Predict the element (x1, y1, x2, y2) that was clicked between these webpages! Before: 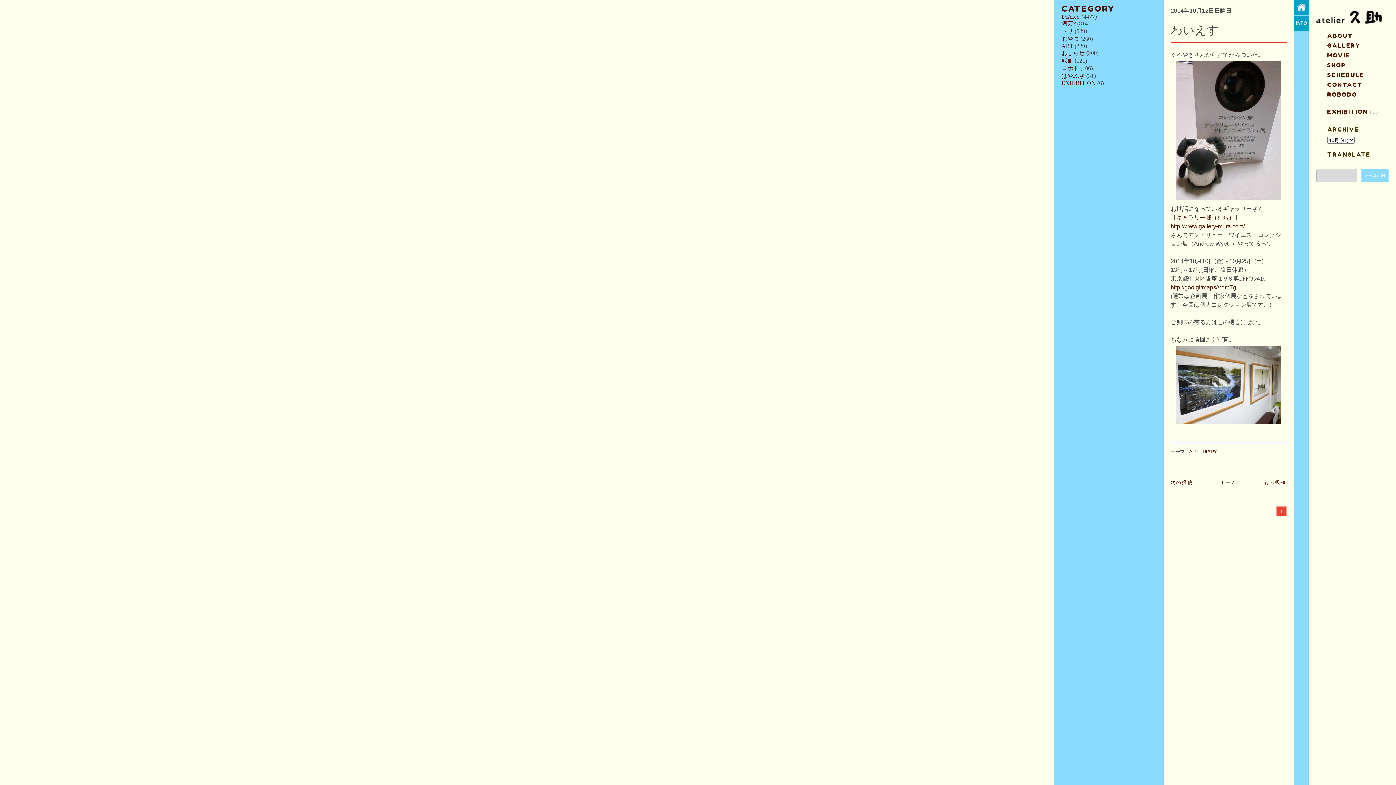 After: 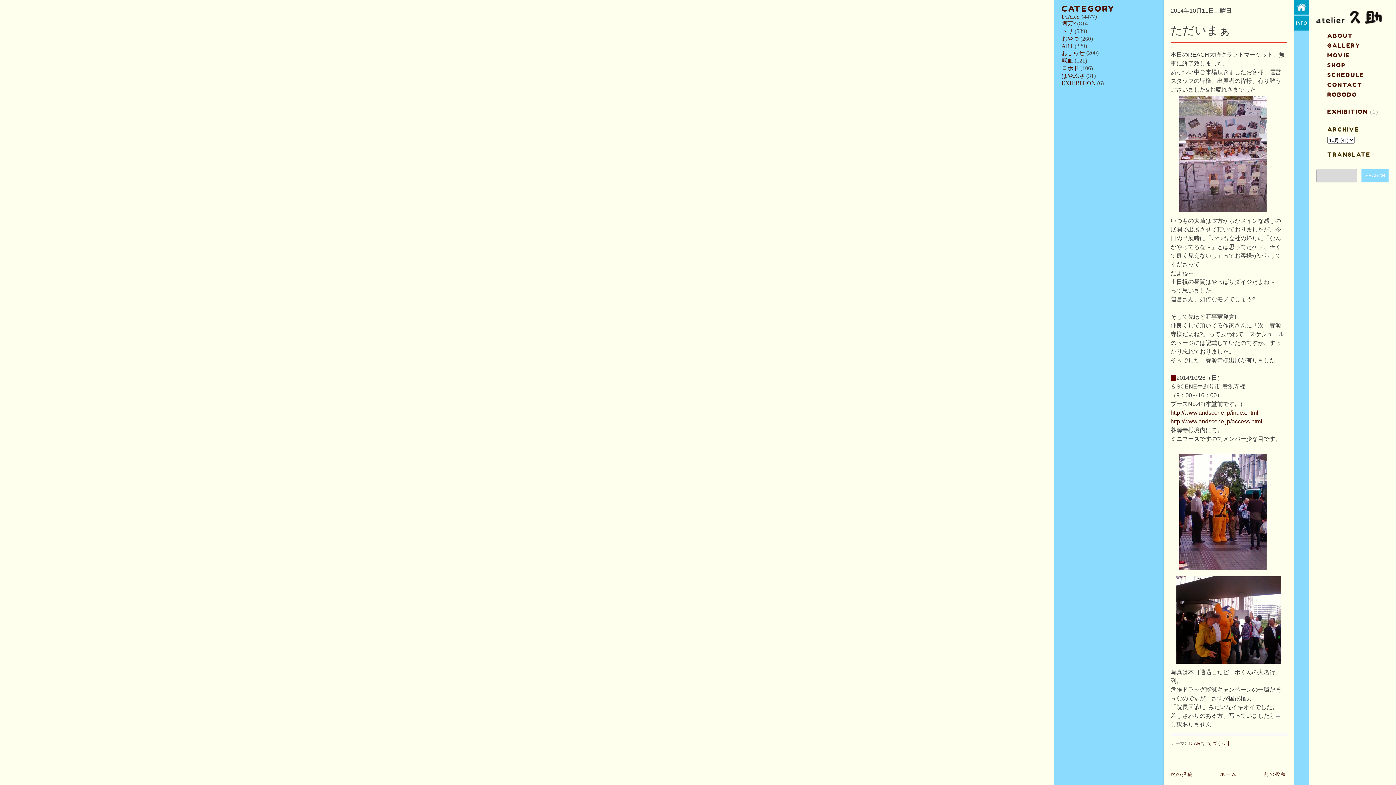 Action: bbox: (1264, 480, 1286, 485) label: 前の投稿